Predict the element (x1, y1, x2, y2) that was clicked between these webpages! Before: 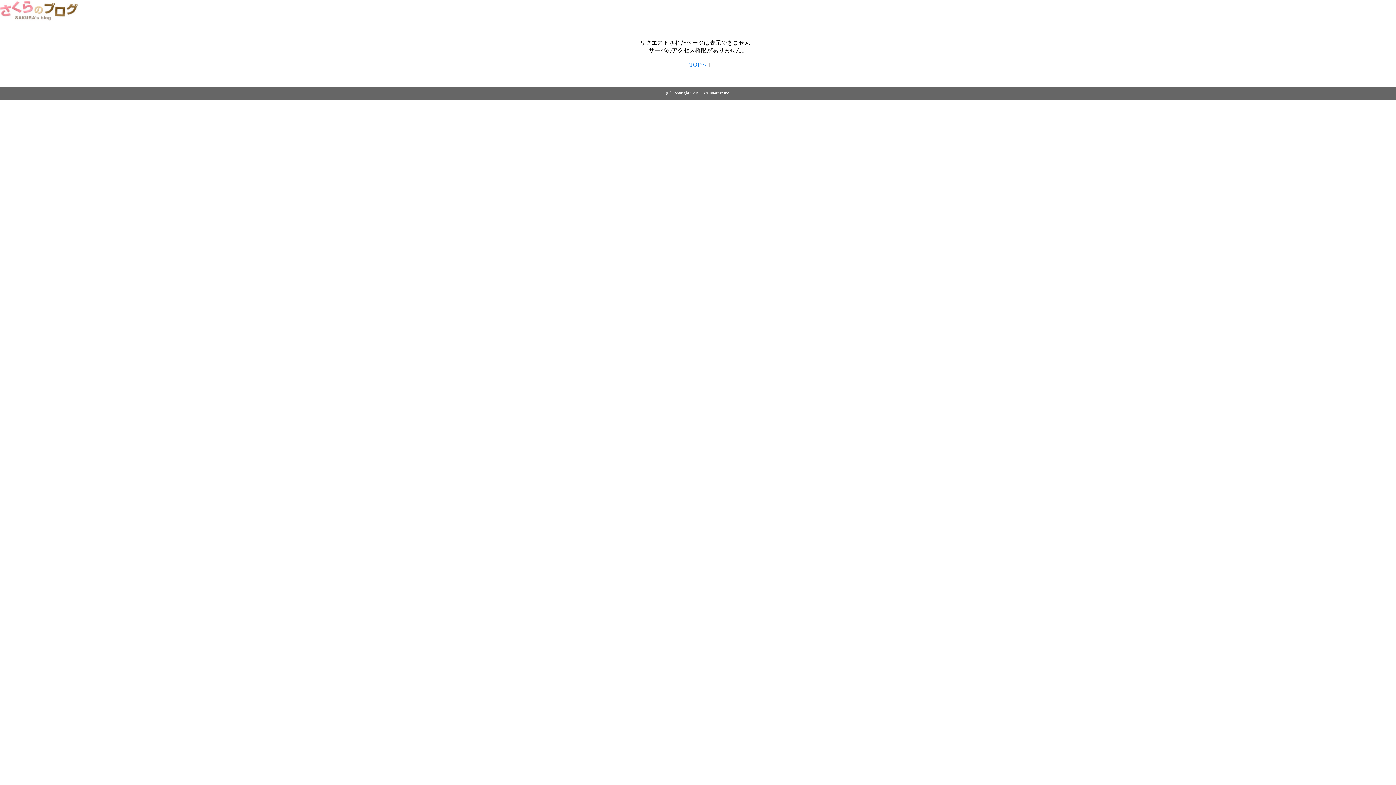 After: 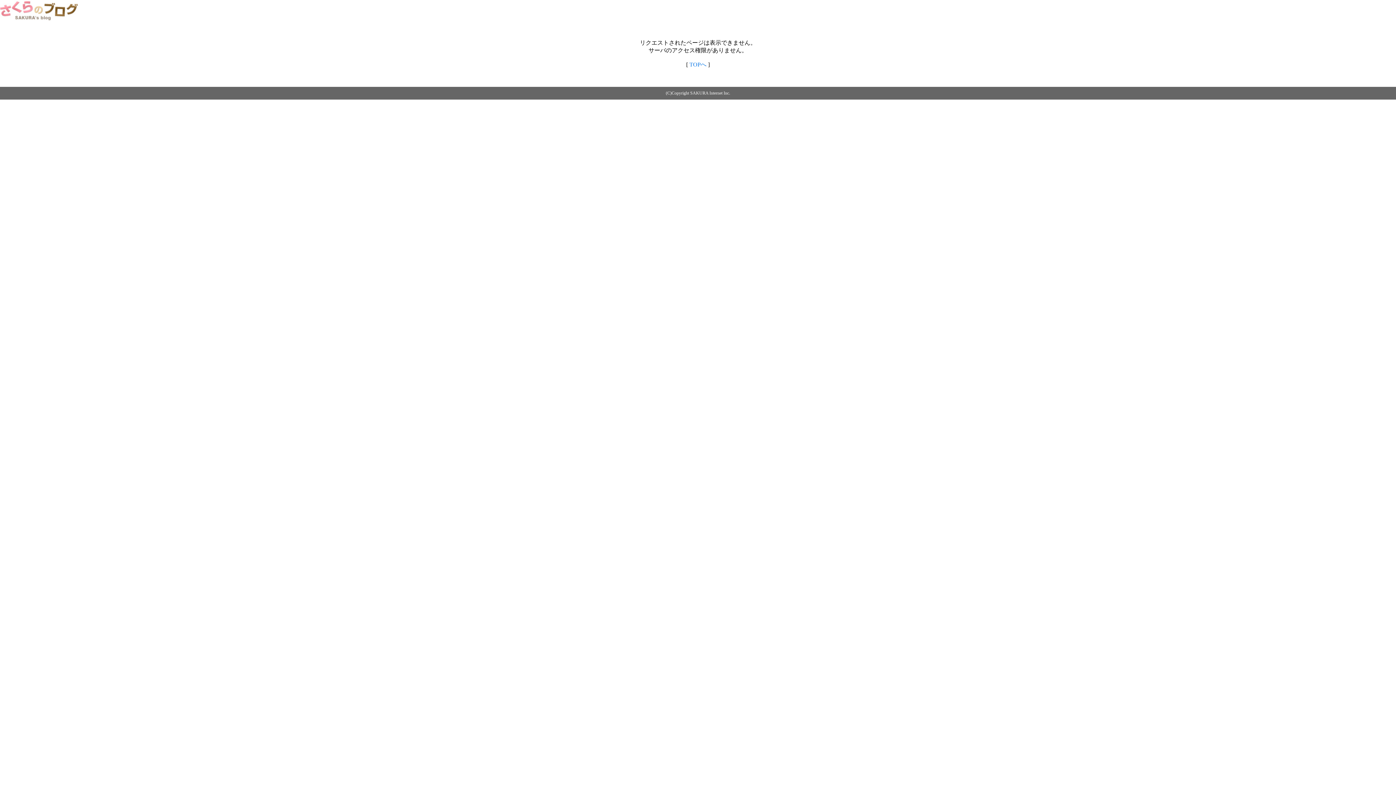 Action: bbox: (0, 14, 79, 20)